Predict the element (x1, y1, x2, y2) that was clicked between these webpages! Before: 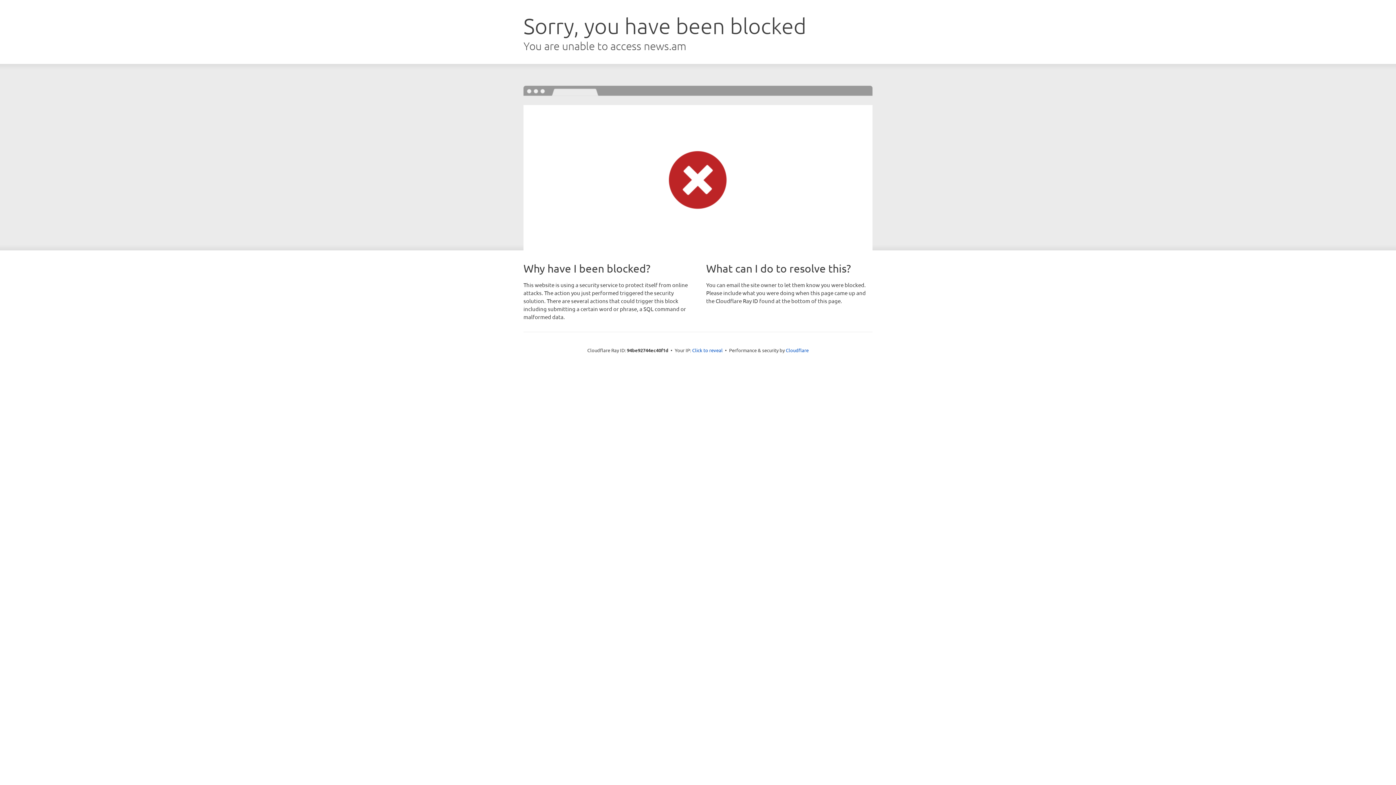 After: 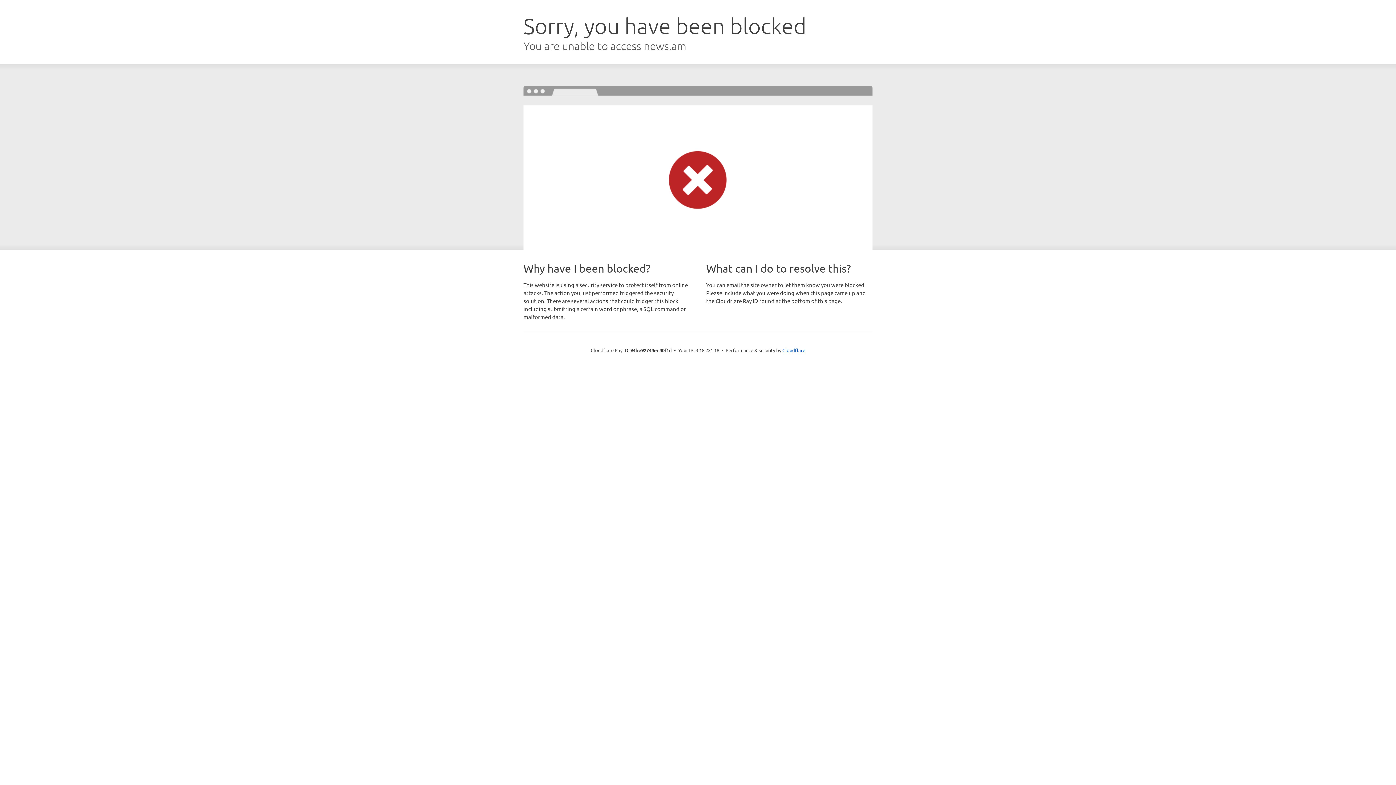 Action: bbox: (692, 346, 722, 353) label: Click to reveal